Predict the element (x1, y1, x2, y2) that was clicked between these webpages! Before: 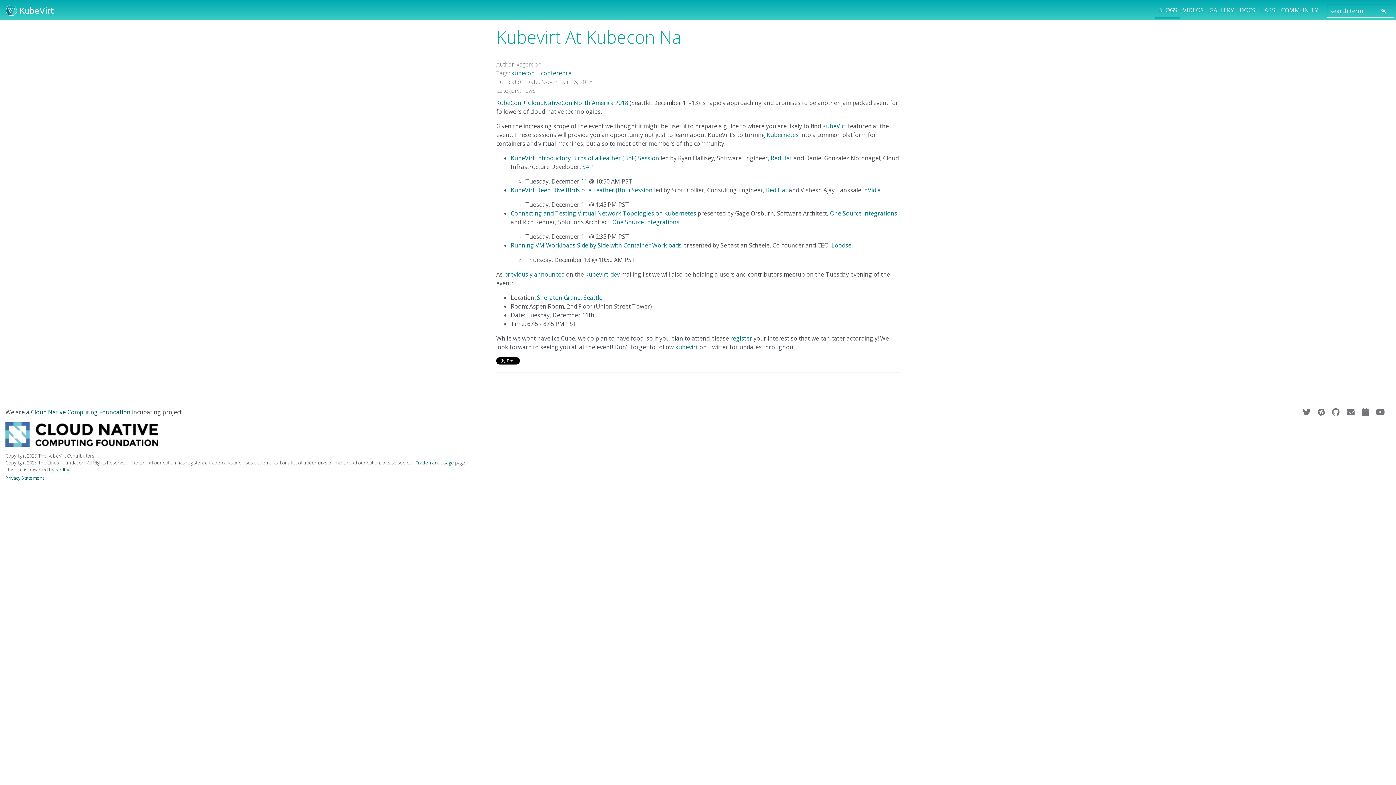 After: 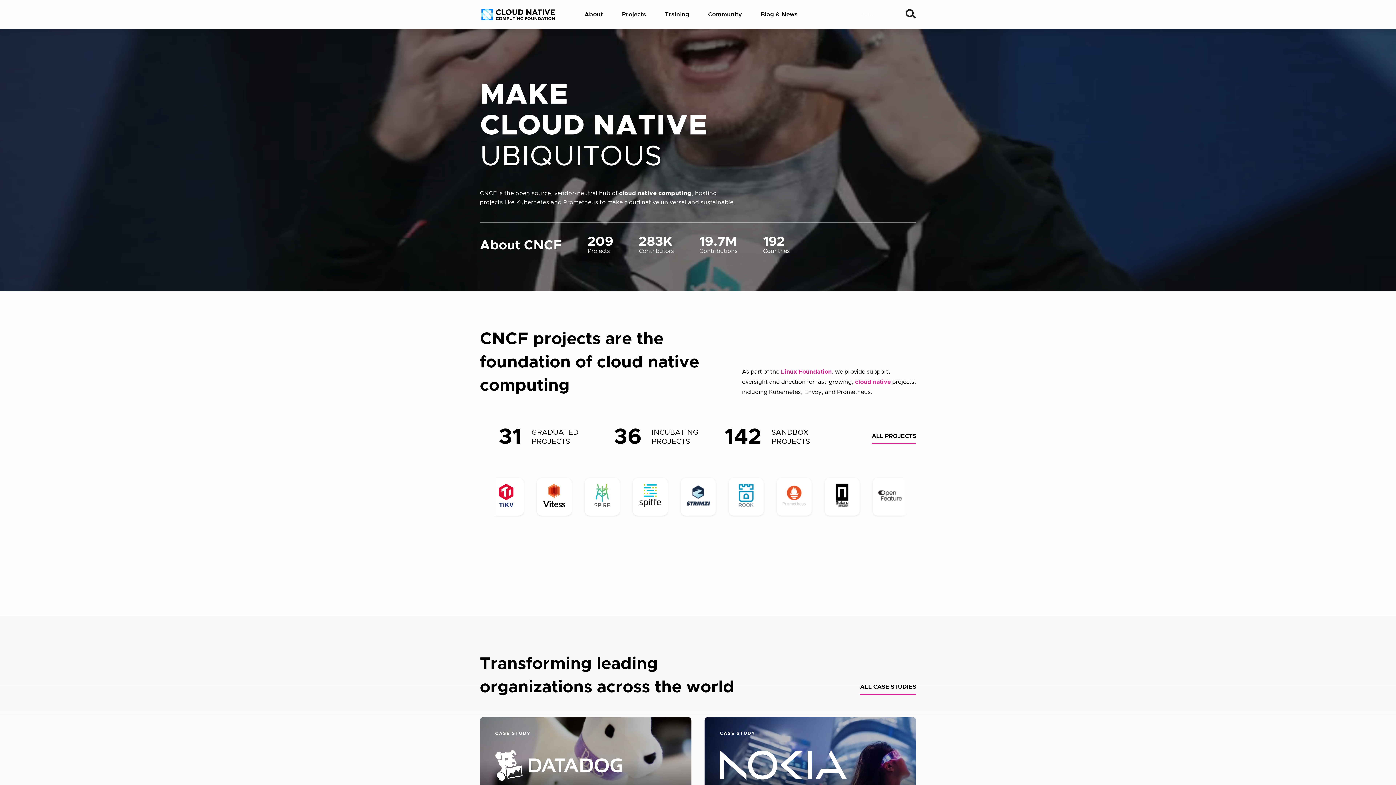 Action: bbox: (30, 408, 130, 416) label: Cloud Native Computing Foundation